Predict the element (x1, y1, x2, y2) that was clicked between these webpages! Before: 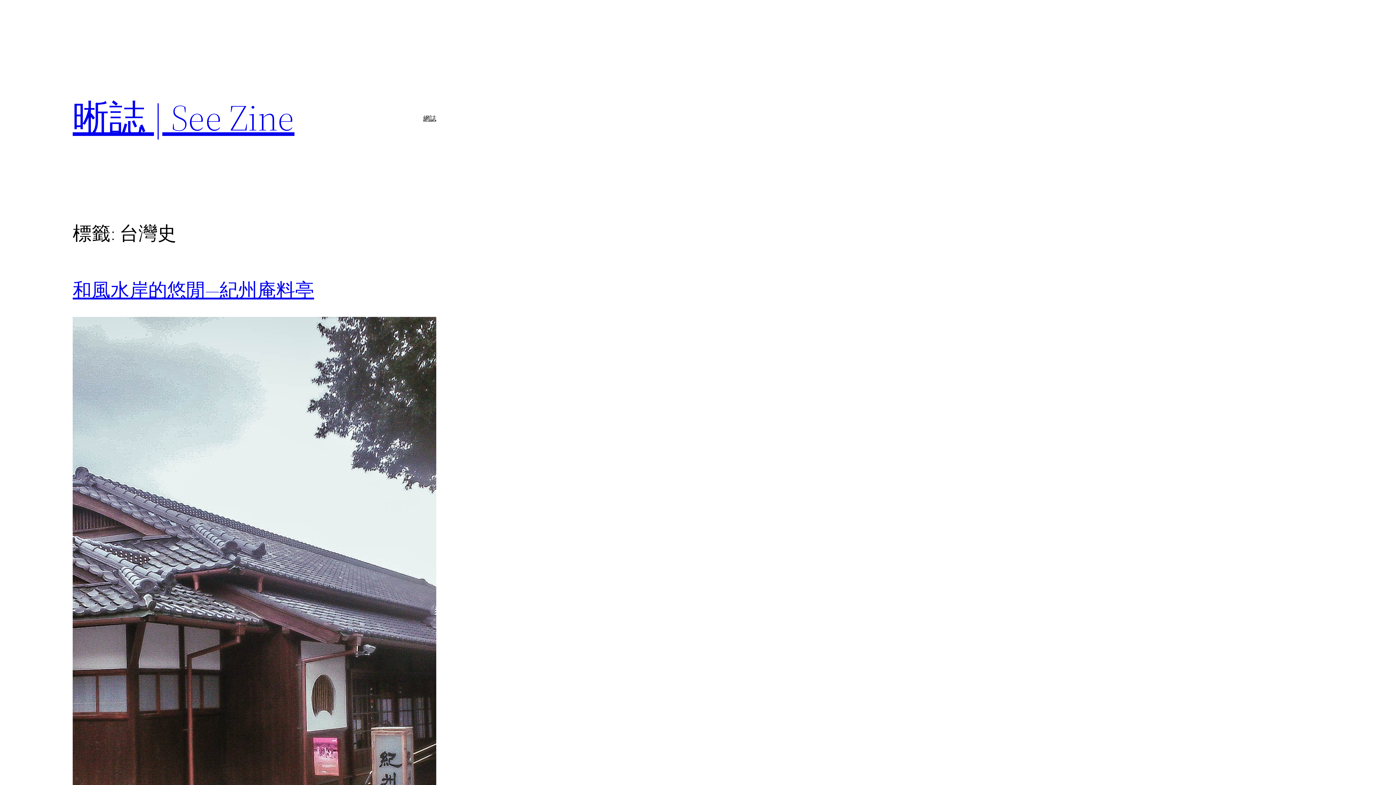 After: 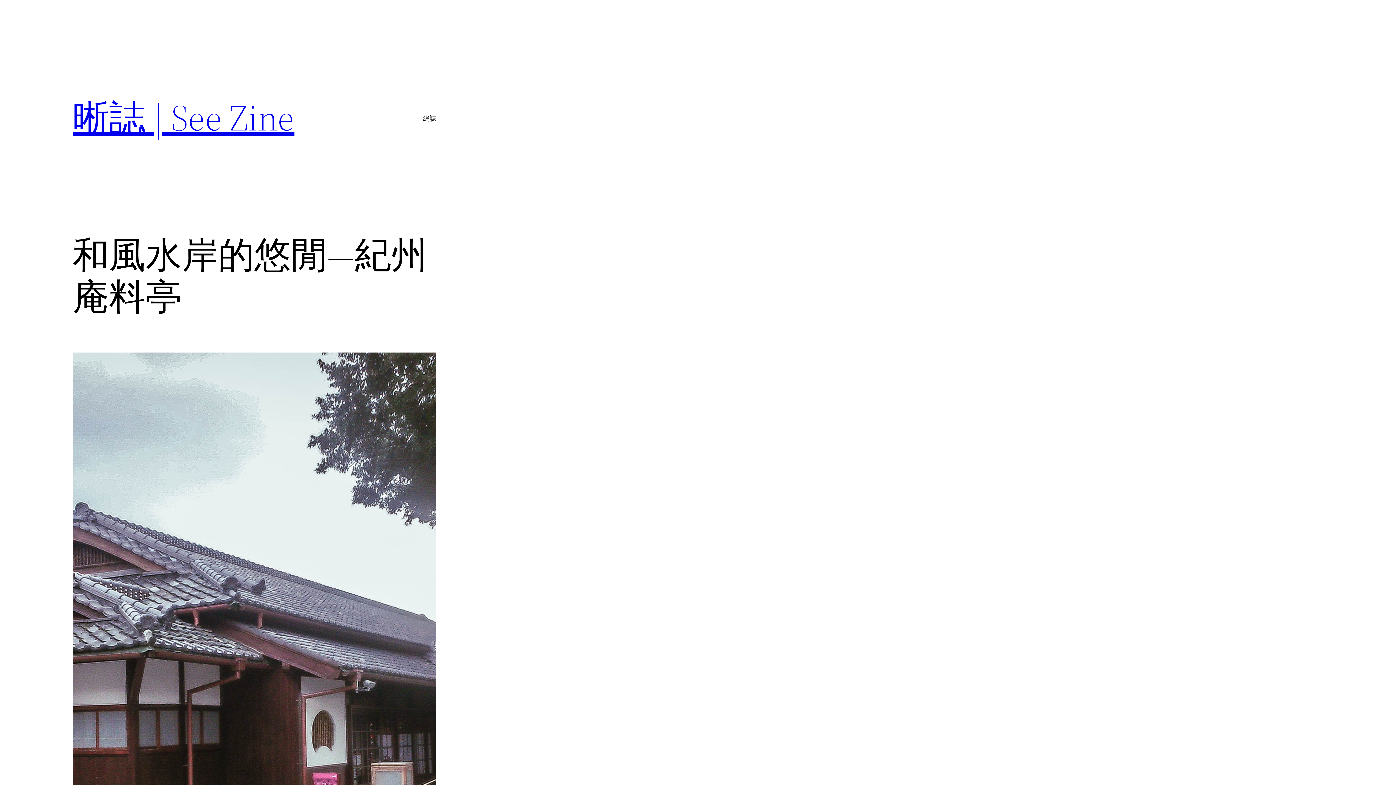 Action: bbox: (72, 317, 436, 1026)